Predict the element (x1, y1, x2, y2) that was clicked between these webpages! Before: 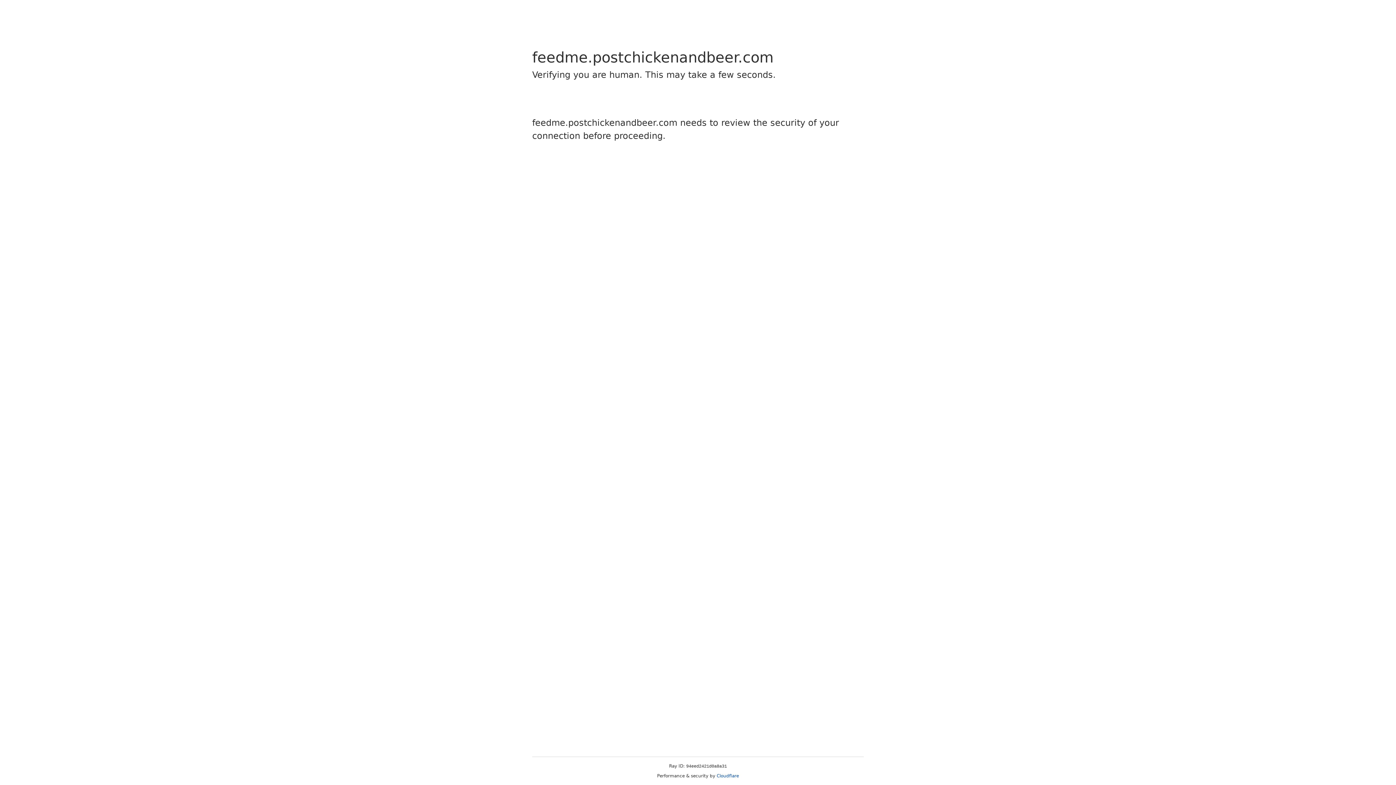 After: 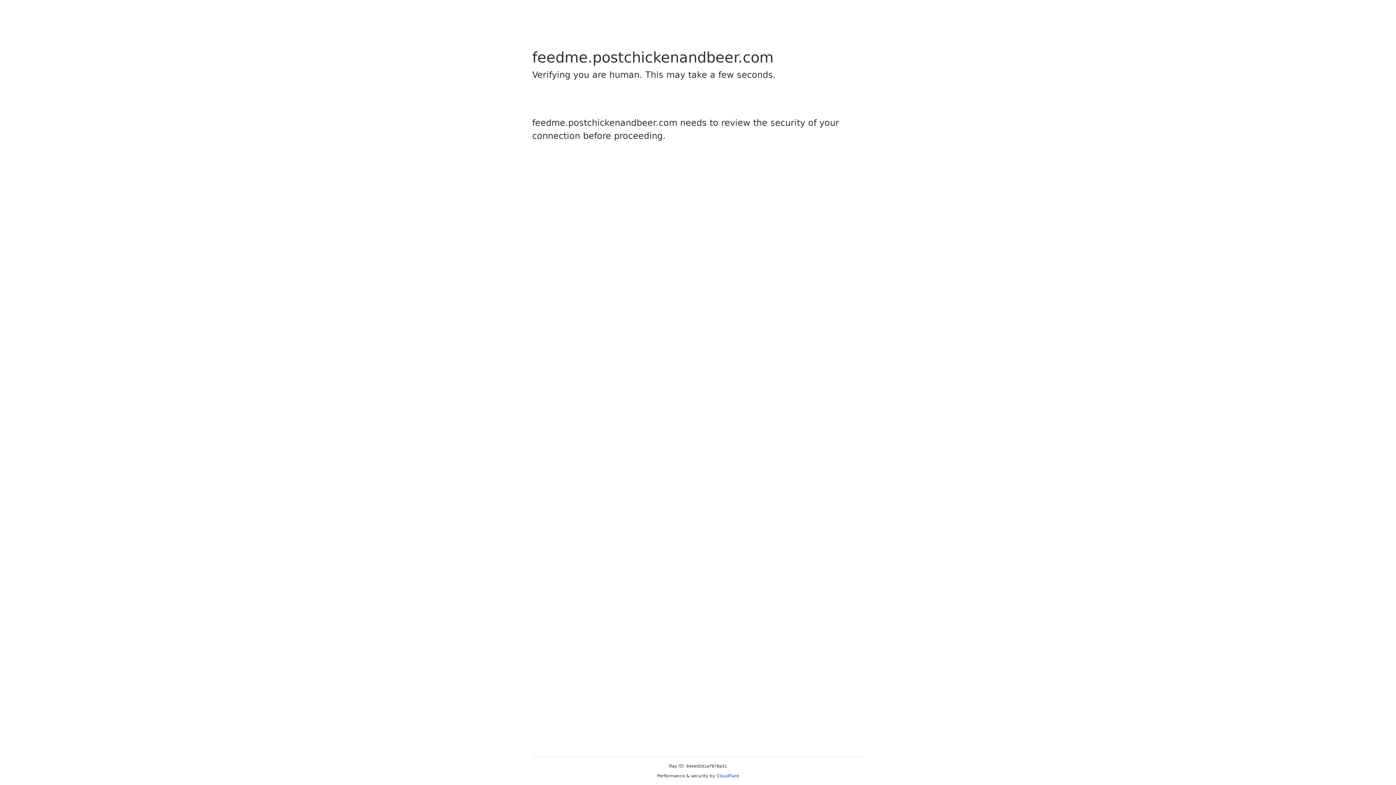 Action: label: Cloudflare bbox: (716, 773, 739, 778)